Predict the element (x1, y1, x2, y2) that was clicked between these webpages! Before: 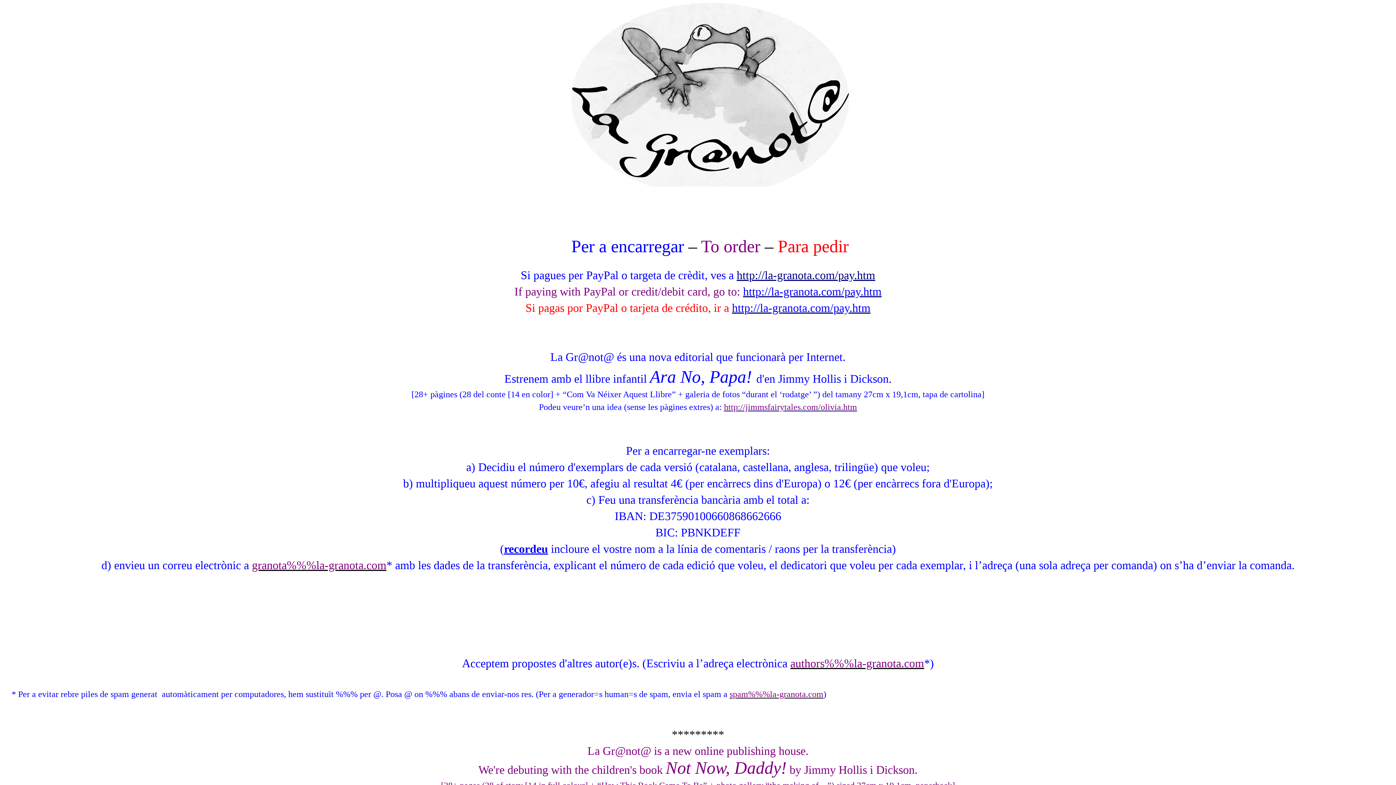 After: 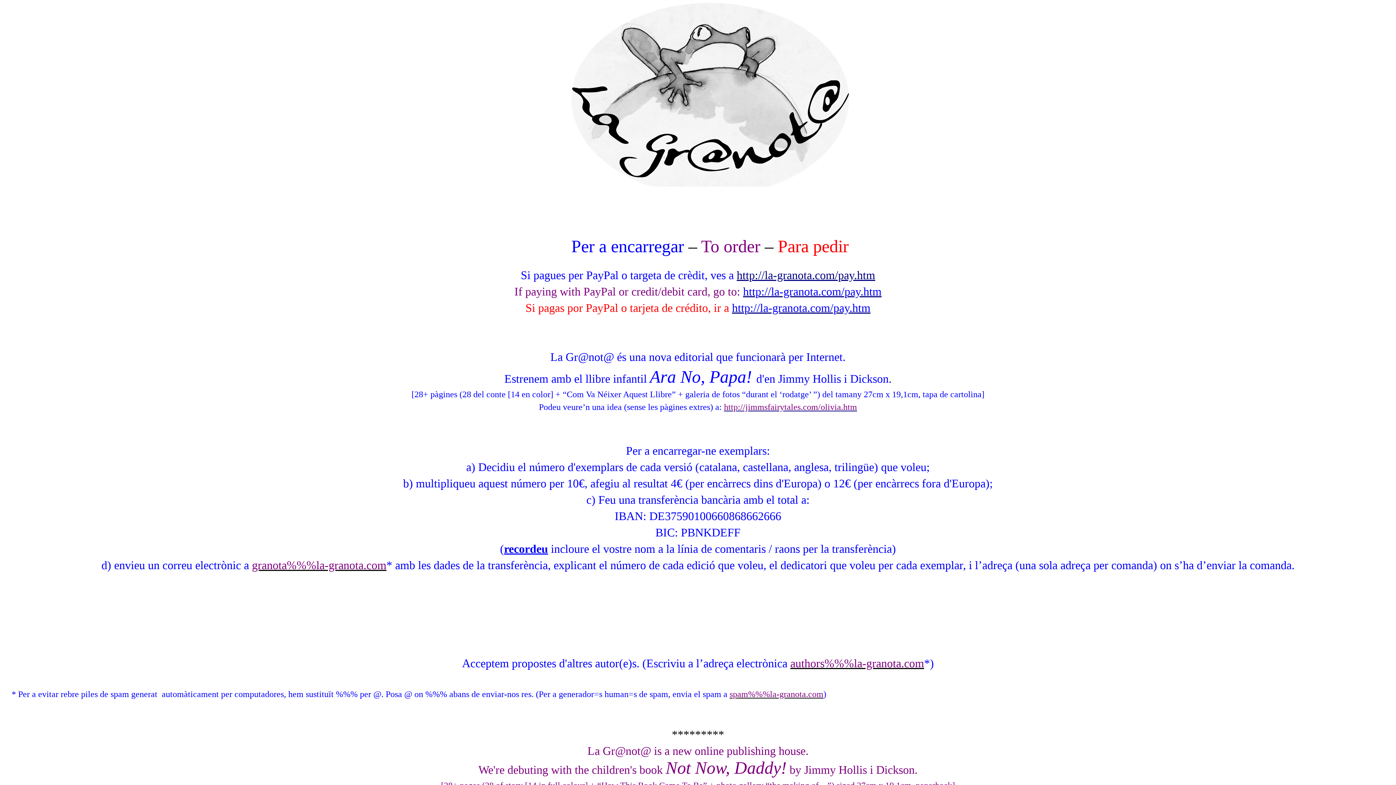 Action: label: http://la-granota.com/pay.htm bbox: (743, 285, 881, 298)